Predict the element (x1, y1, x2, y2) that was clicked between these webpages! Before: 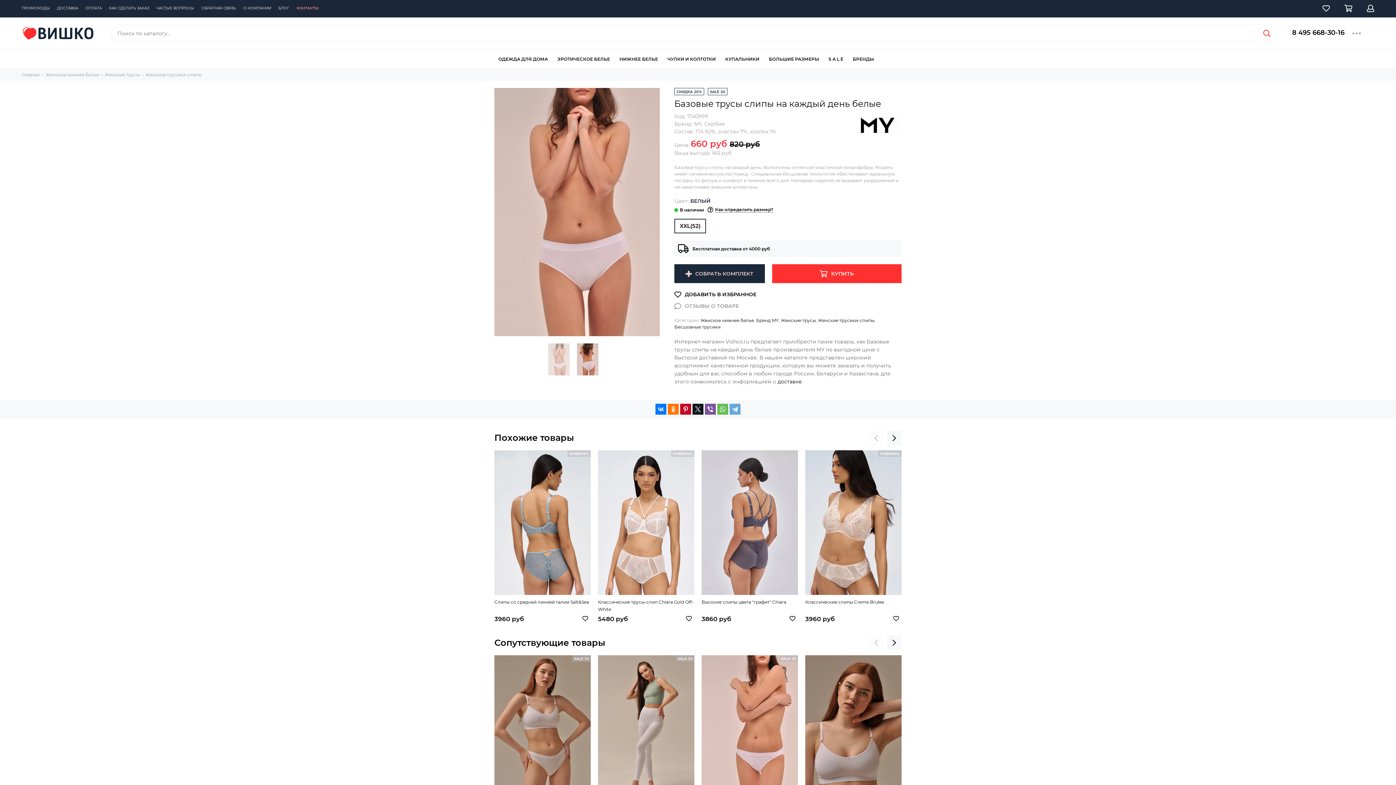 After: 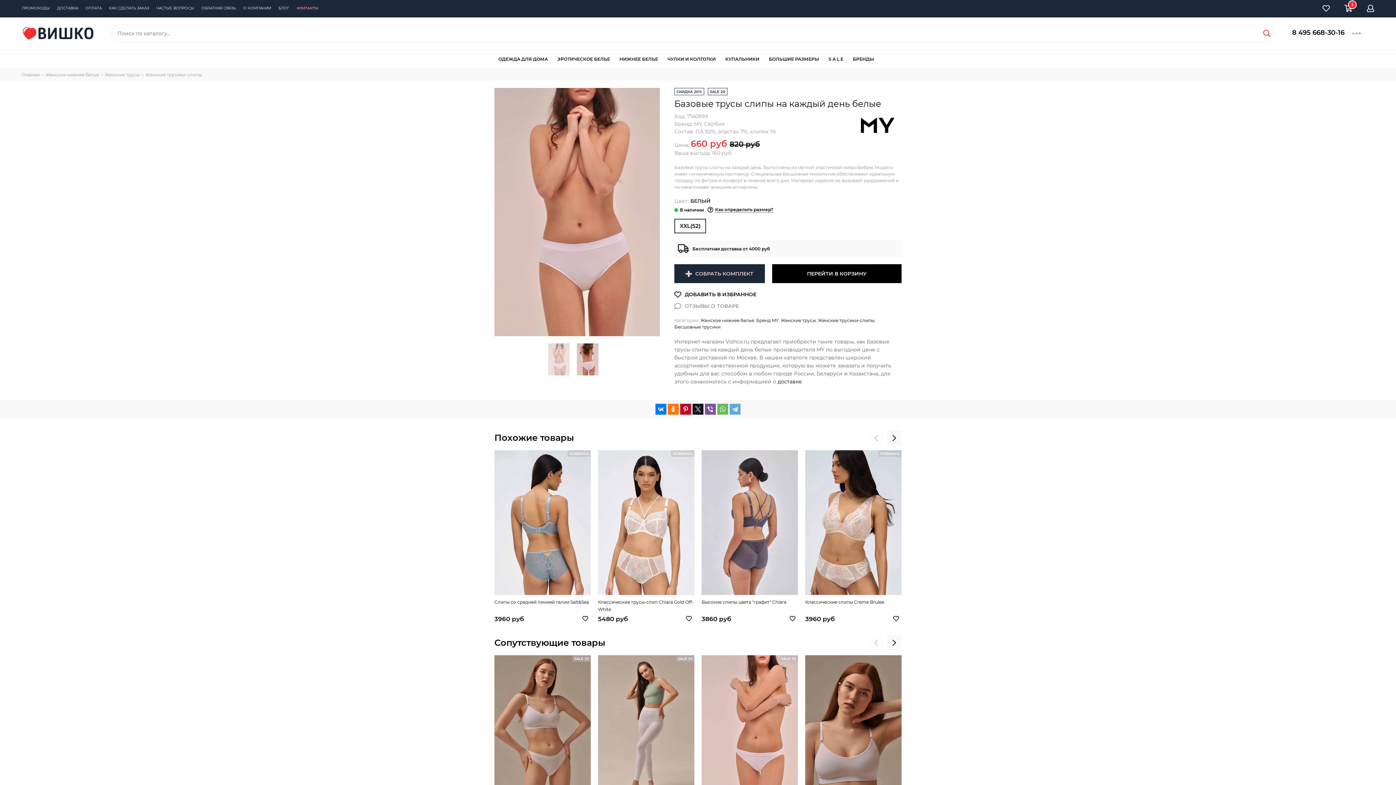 Action: bbox: (772, 264, 901, 283) label: КУПИТЬ